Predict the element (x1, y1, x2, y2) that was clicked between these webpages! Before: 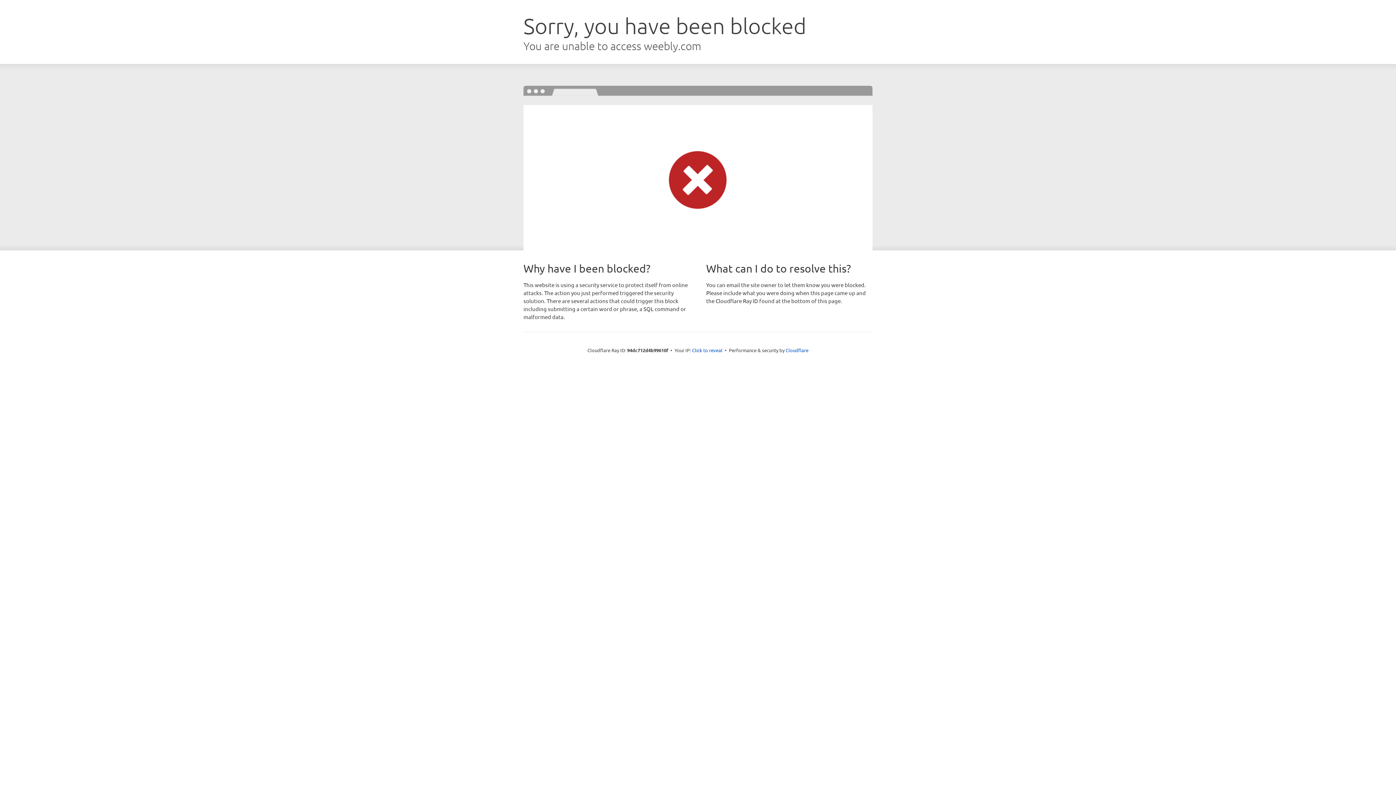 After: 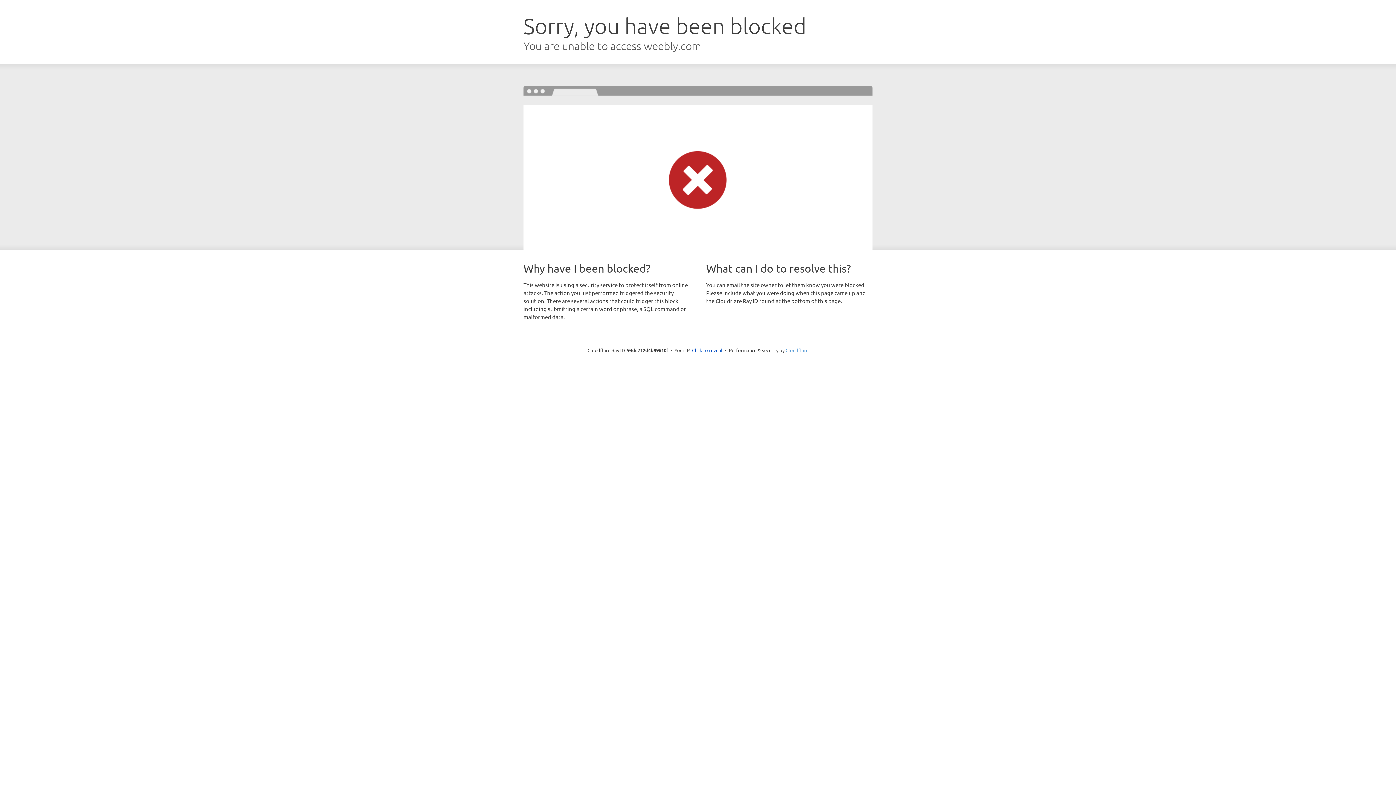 Action: label: Cloudflare bbox: (785, 347, 808, 353)